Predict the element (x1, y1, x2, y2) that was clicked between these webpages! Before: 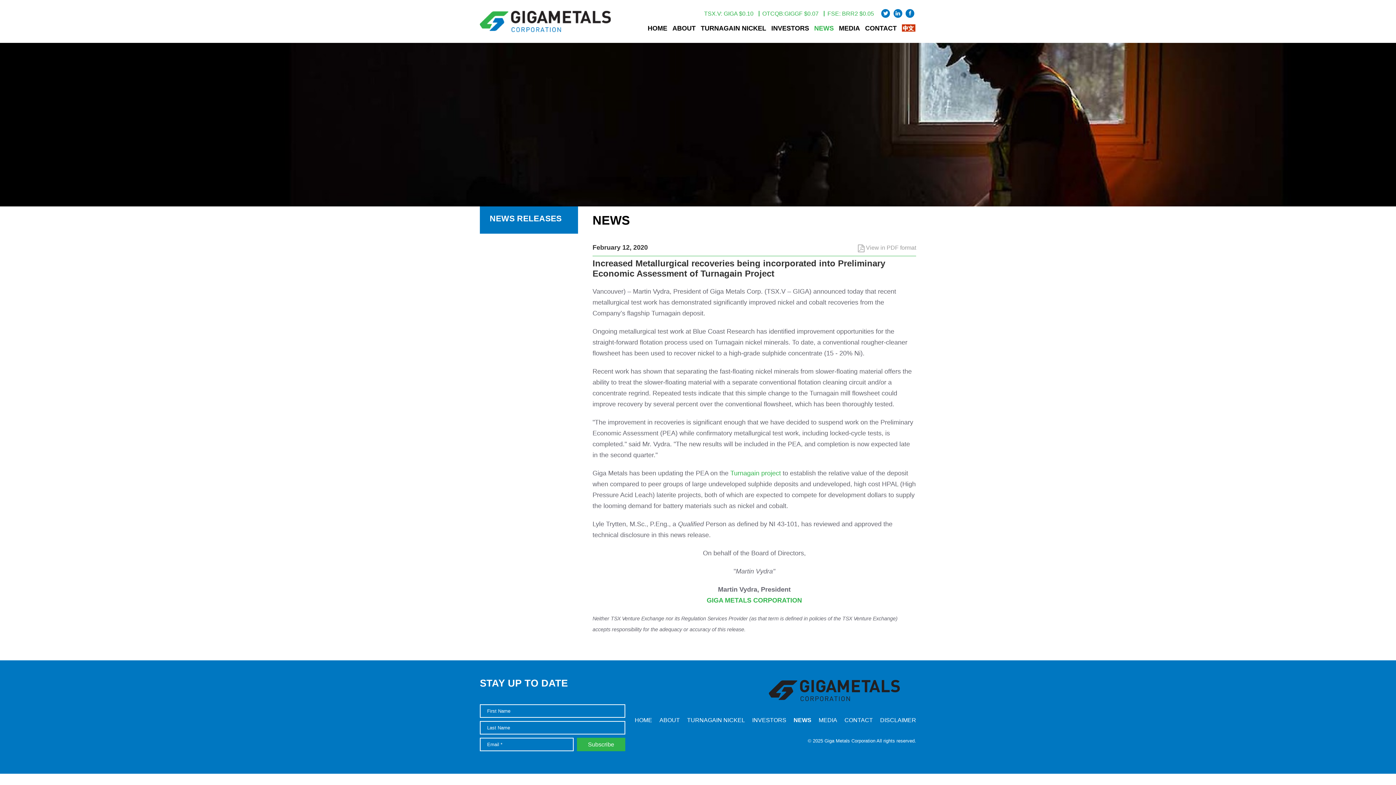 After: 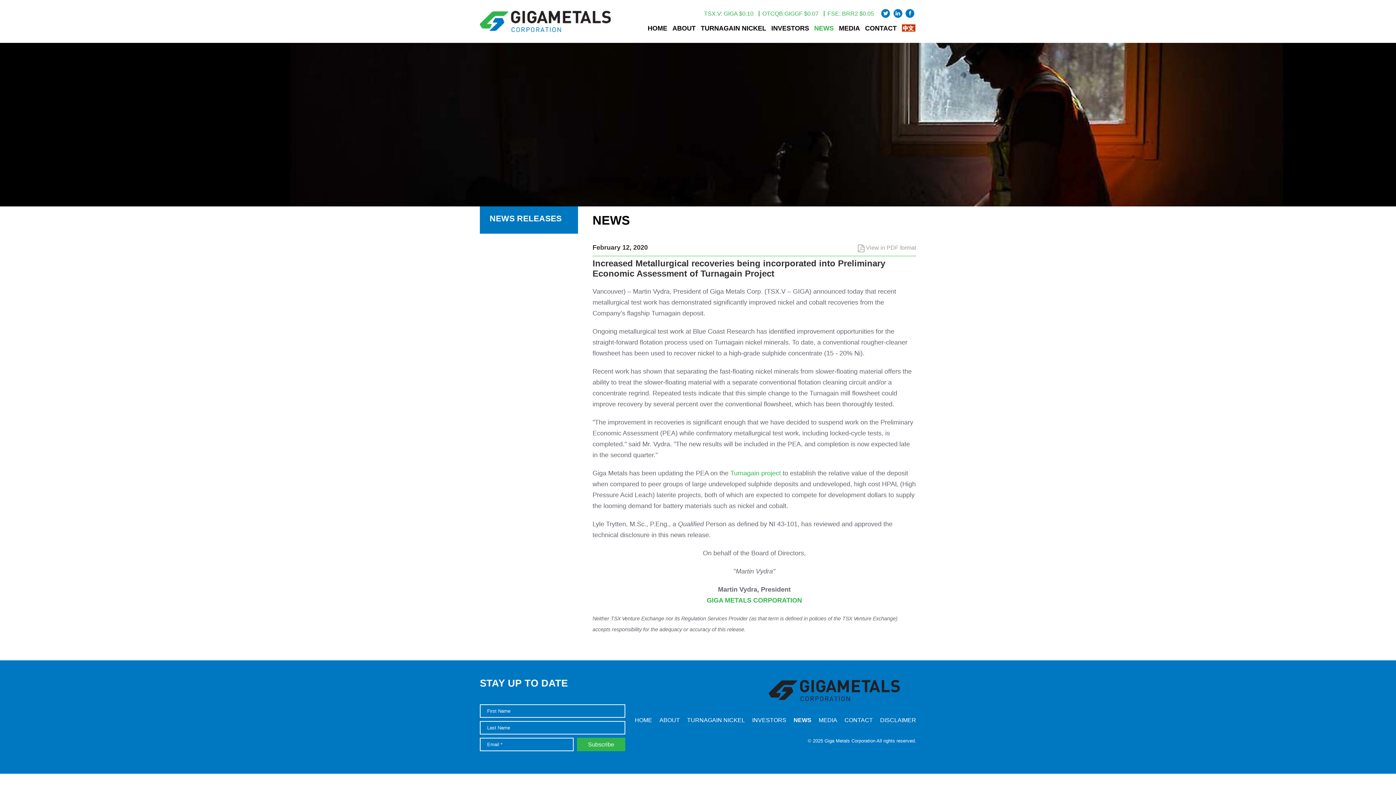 Action: bbox: (900, 24, 915, 31)